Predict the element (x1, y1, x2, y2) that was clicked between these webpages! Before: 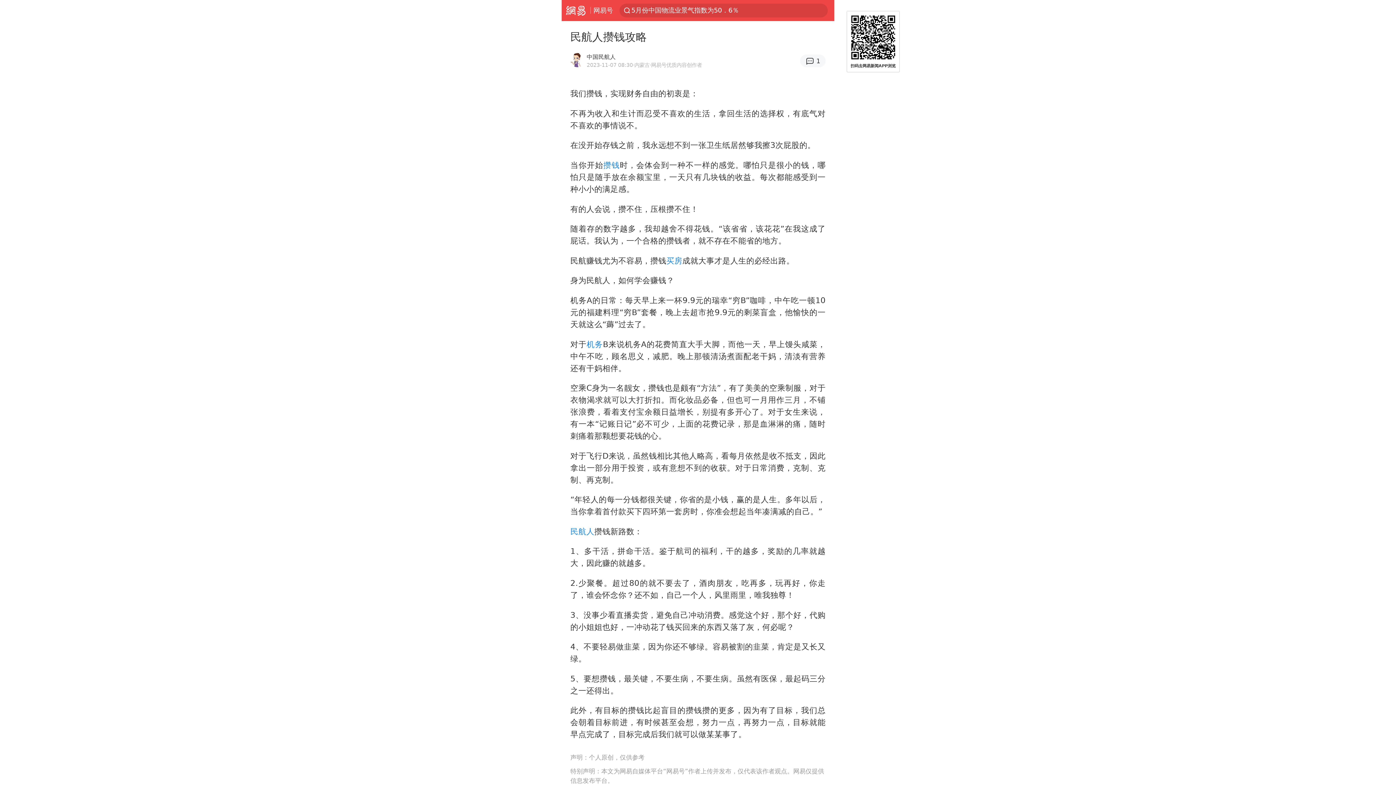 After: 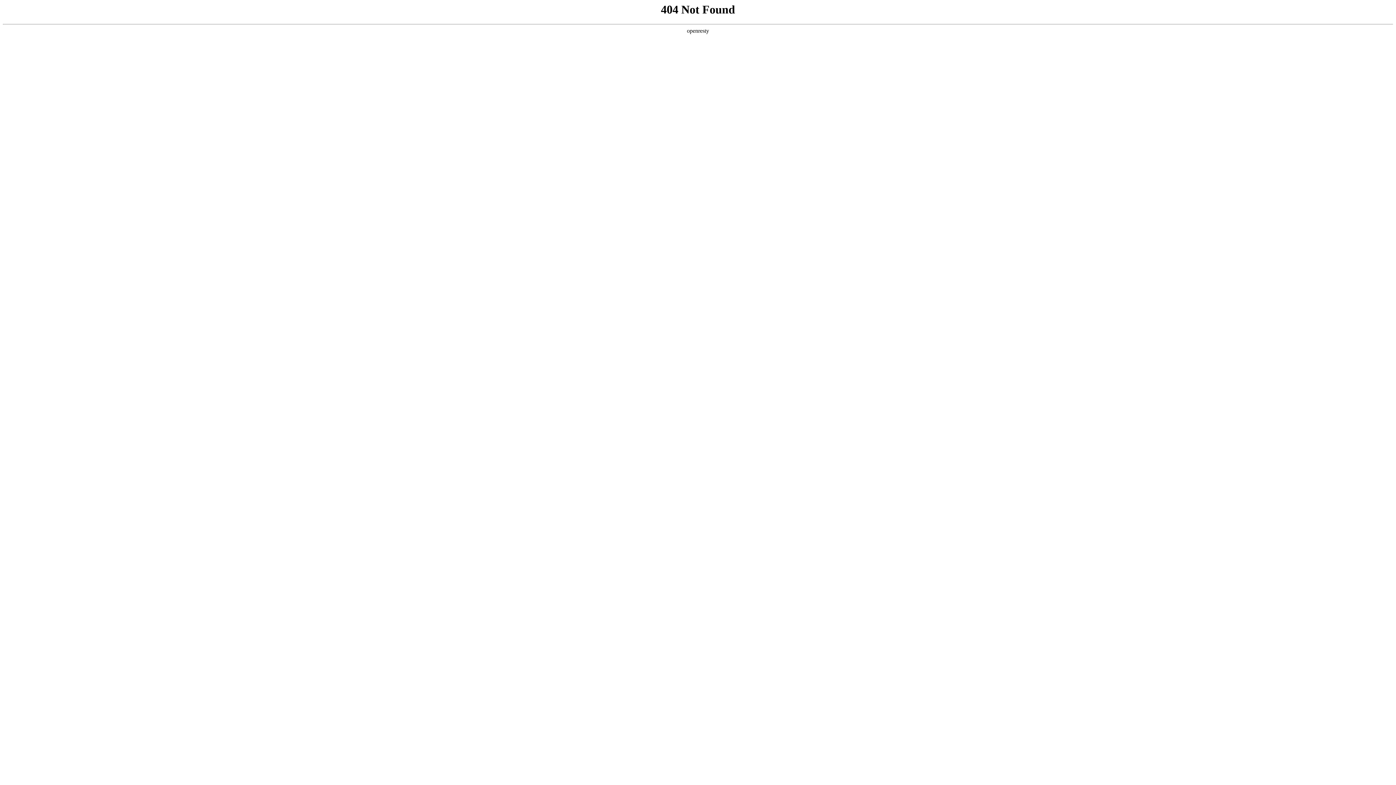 Action: bbox: (570, 527, 594, 536) label: 民航人